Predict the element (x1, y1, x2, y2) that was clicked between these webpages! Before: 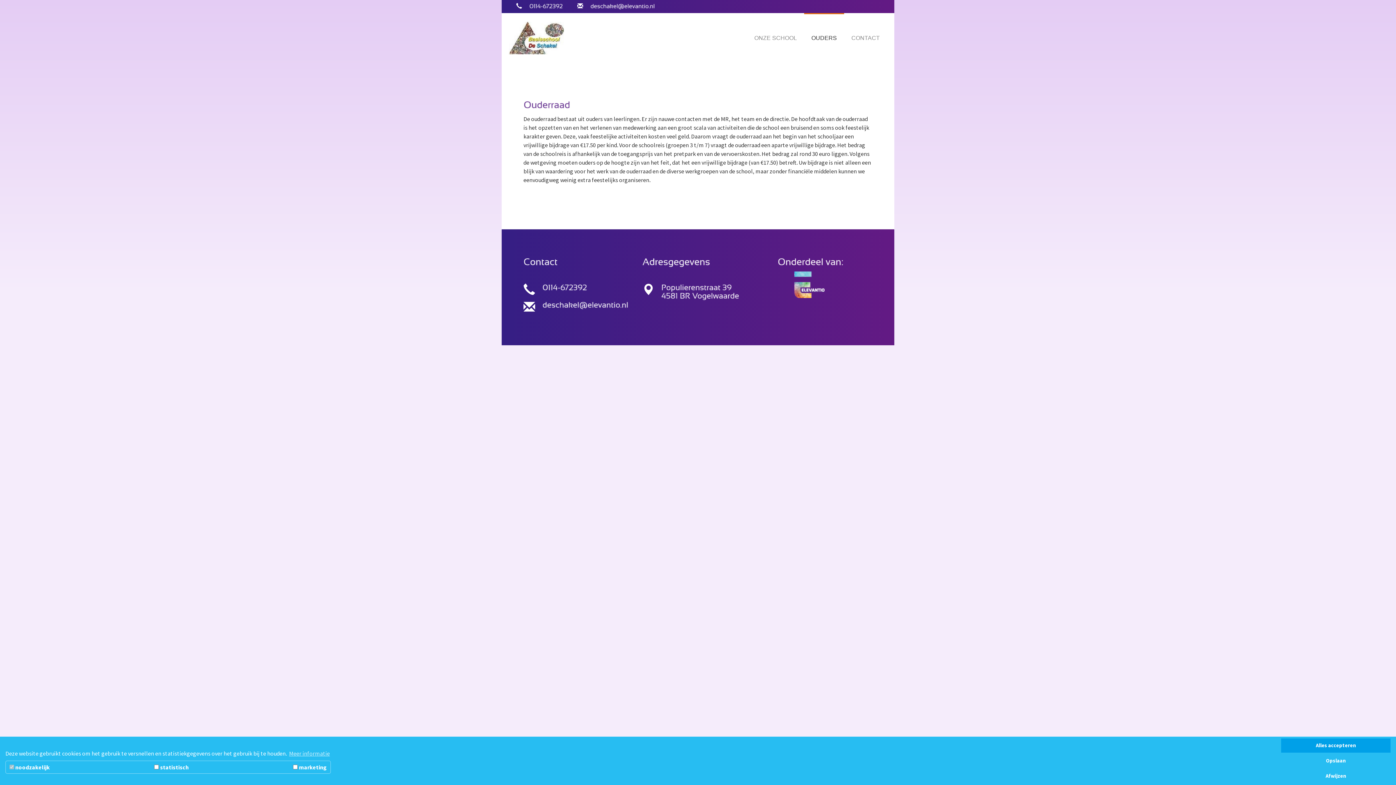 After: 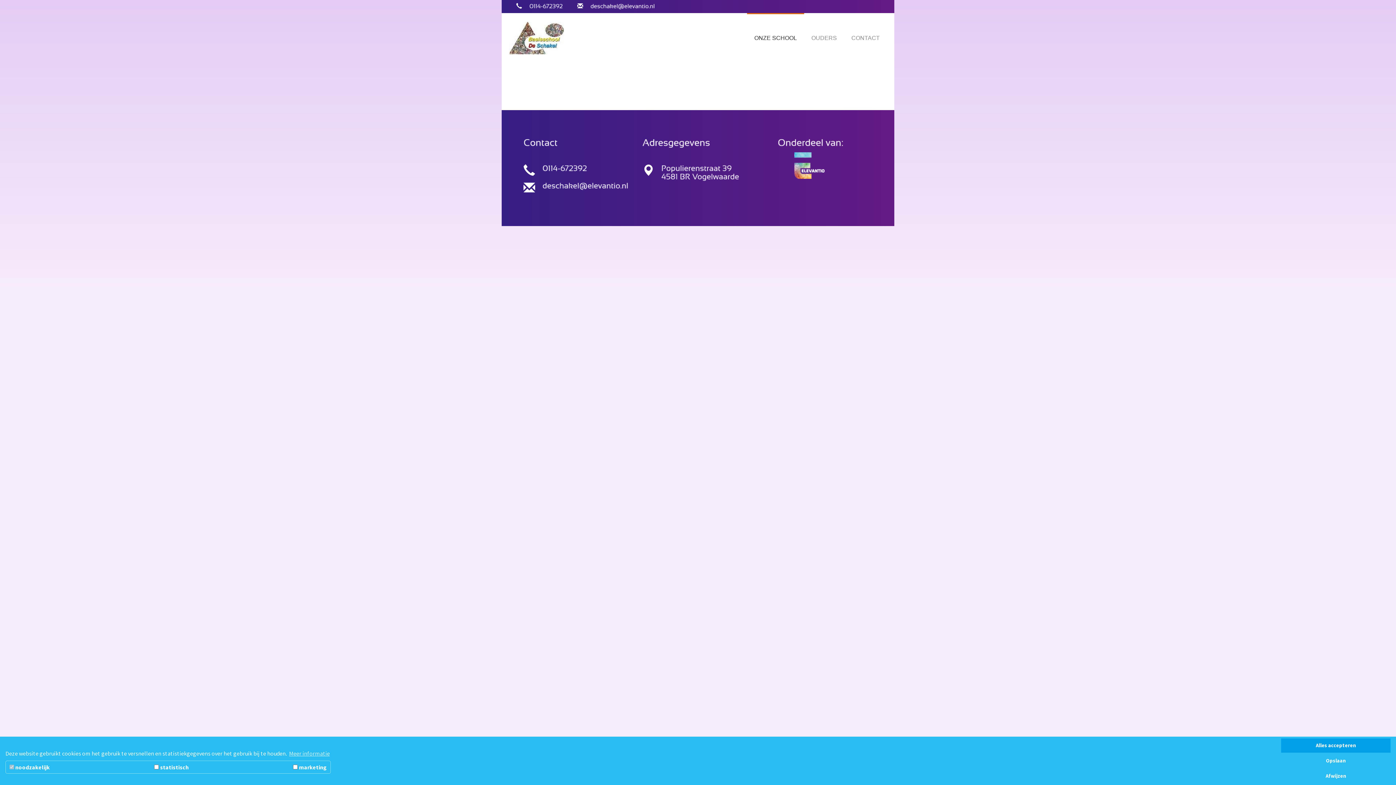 Action: bbox: (747, 12, 804, 63) label: ONZE SCHOOL